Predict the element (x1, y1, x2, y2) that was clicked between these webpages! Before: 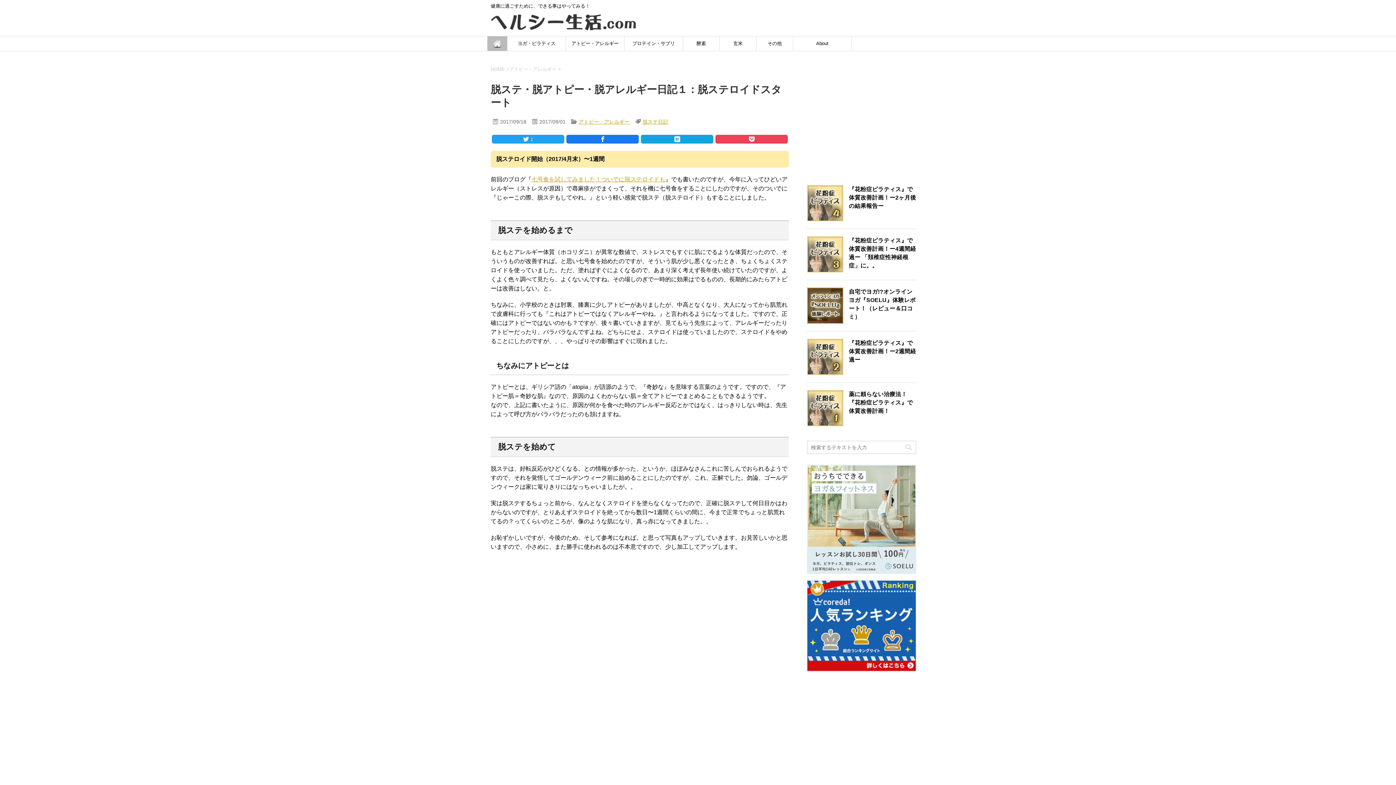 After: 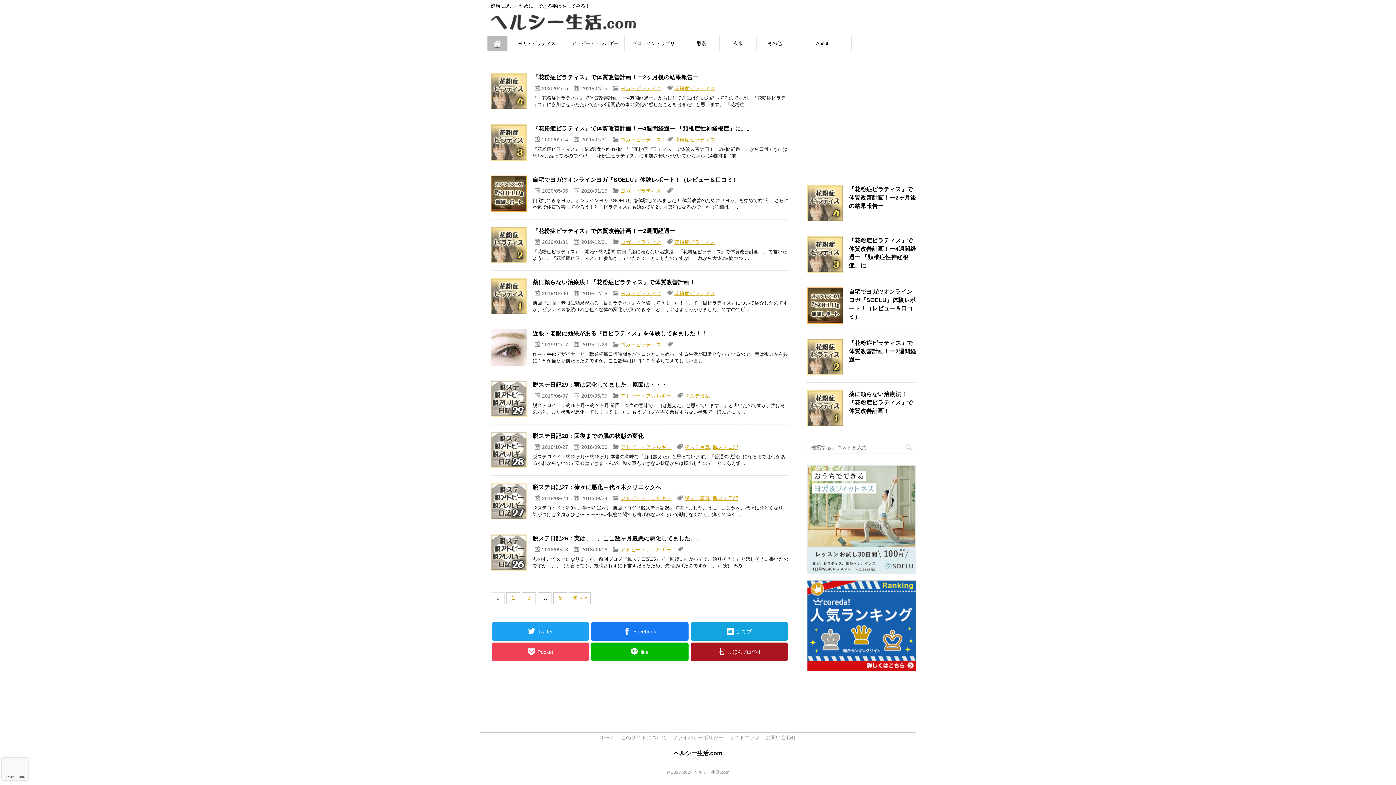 Action: label: 　 bbox: (493, 36, 501, 50)